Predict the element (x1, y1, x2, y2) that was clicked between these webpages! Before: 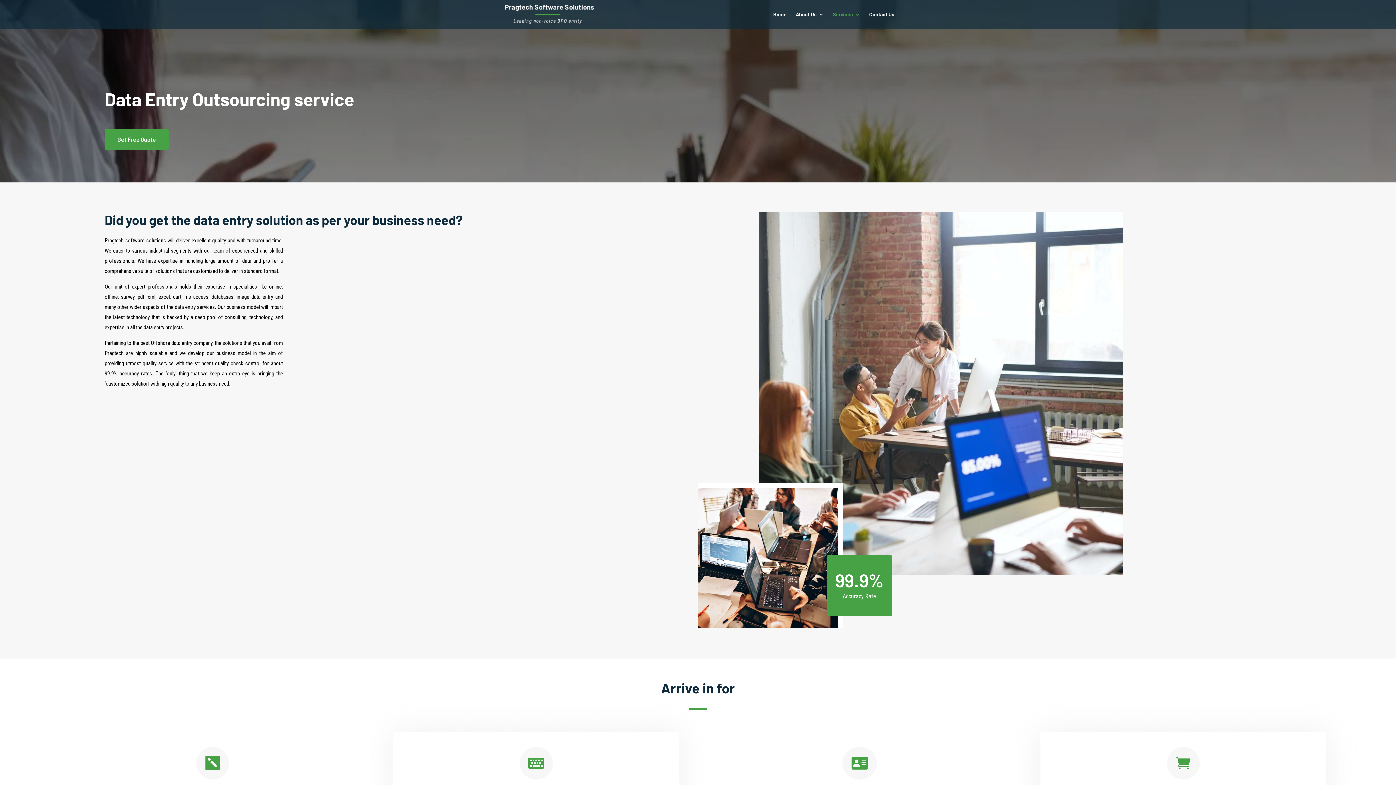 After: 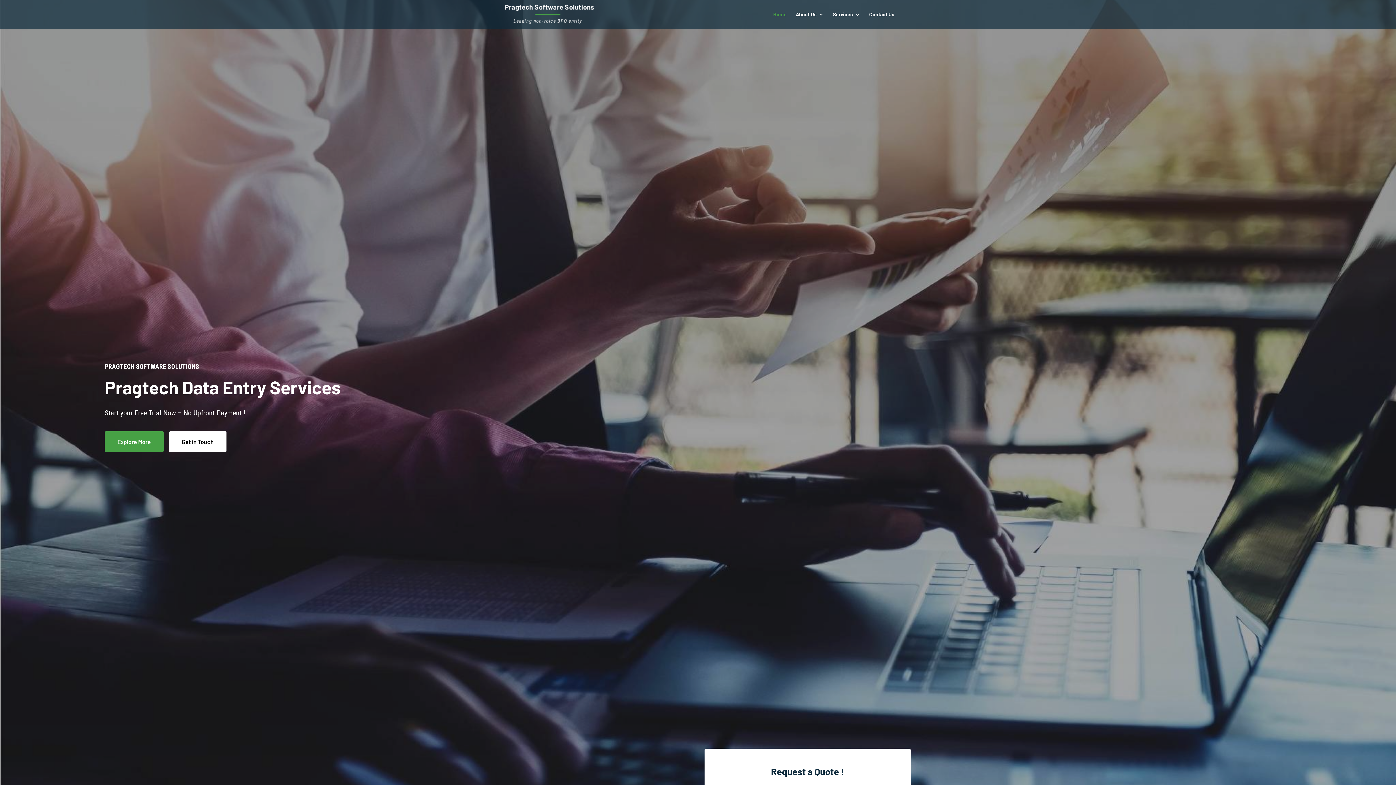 Action: bbox: (502, 10, 596, 16)